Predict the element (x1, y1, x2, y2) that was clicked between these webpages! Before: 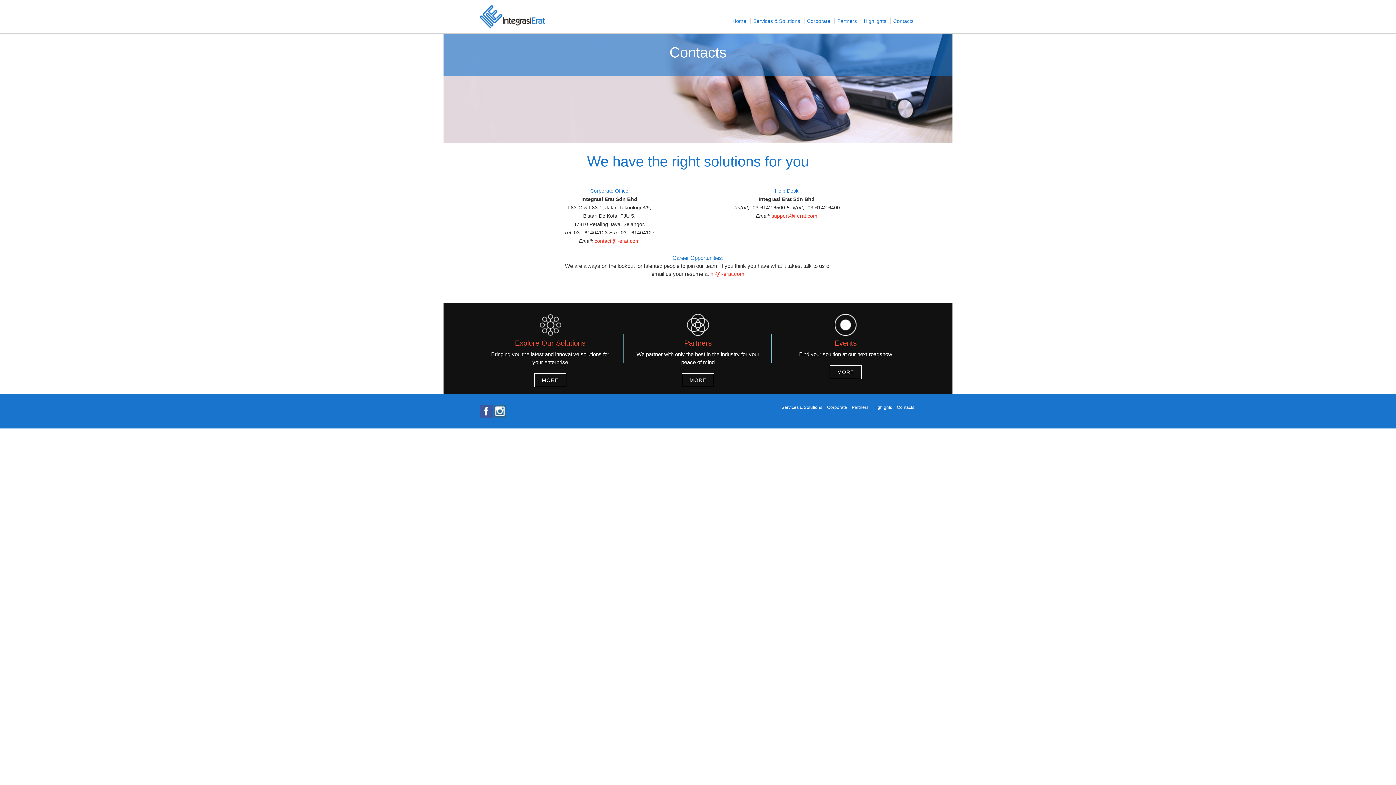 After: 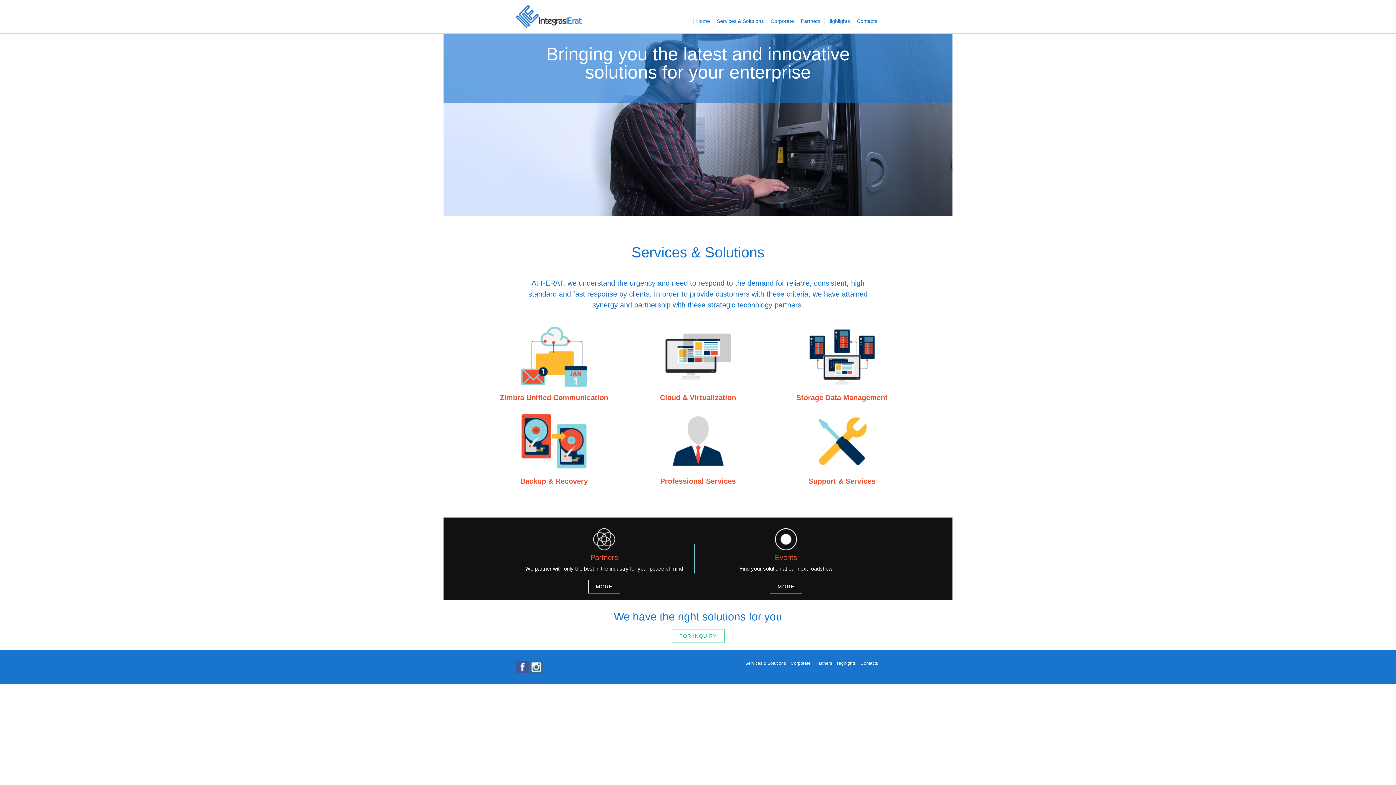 Action: label: MORE bbox: (534, 269, 566, 283)